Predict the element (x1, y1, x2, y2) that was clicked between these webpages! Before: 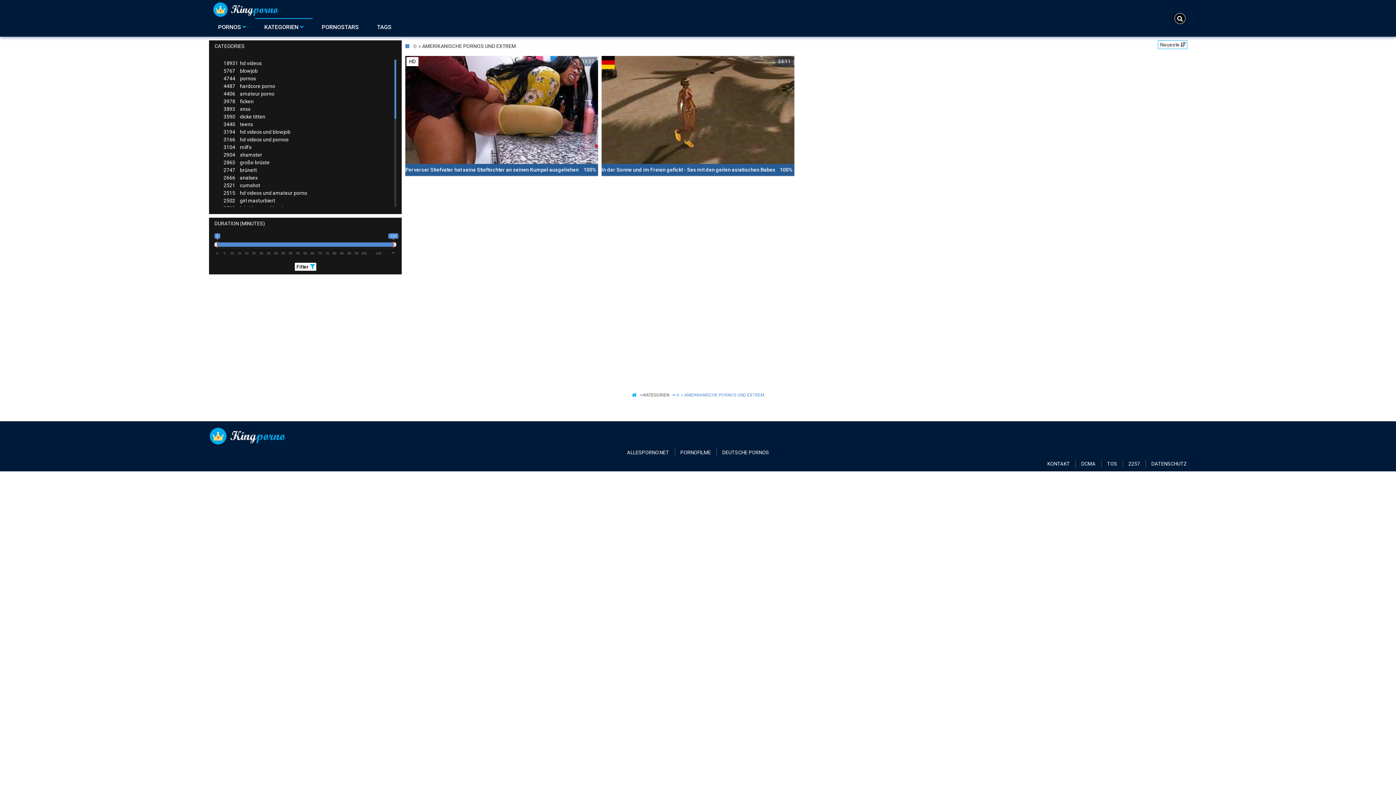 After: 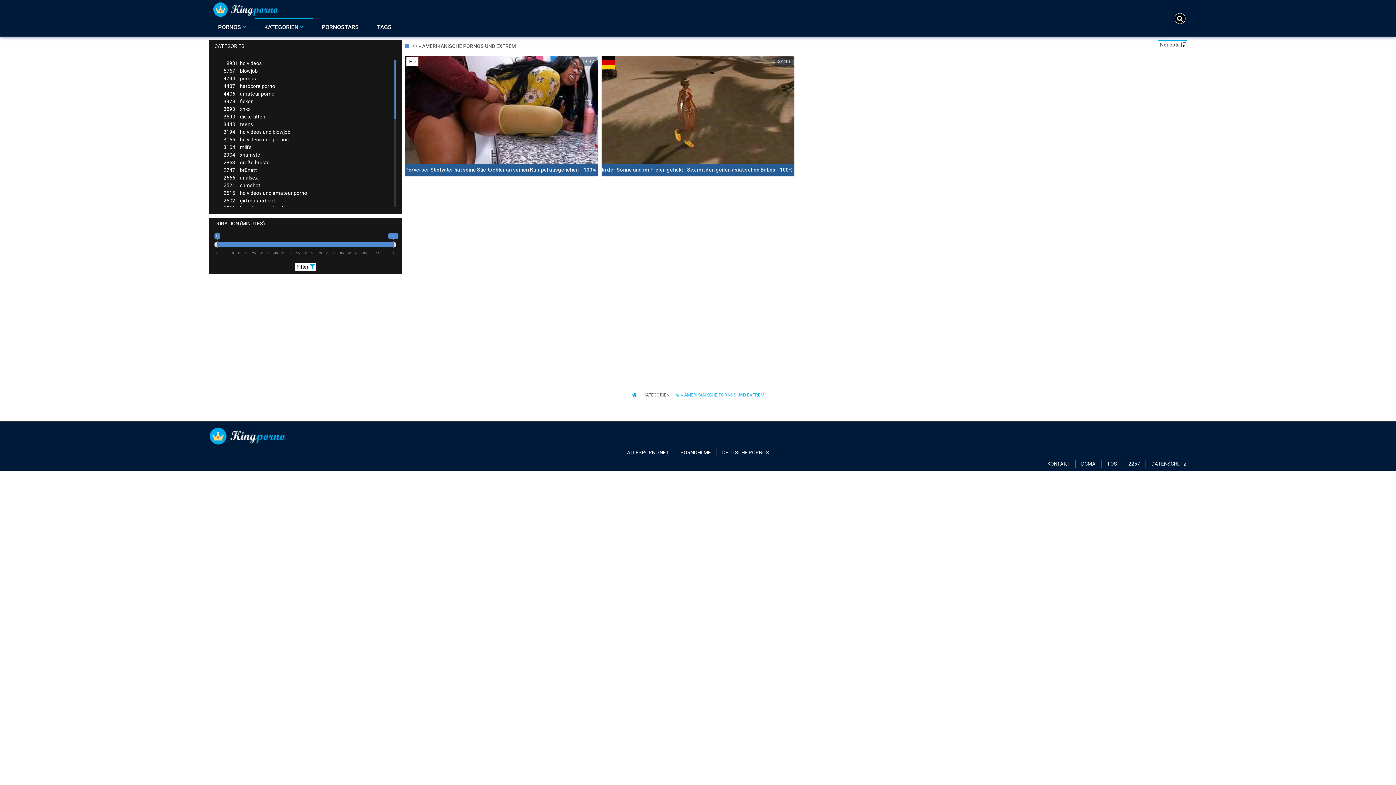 Action: label: ♔ » AMERIKANISCHE PORNOS UND EXTREM bbox: (676, 392, 764, 397)